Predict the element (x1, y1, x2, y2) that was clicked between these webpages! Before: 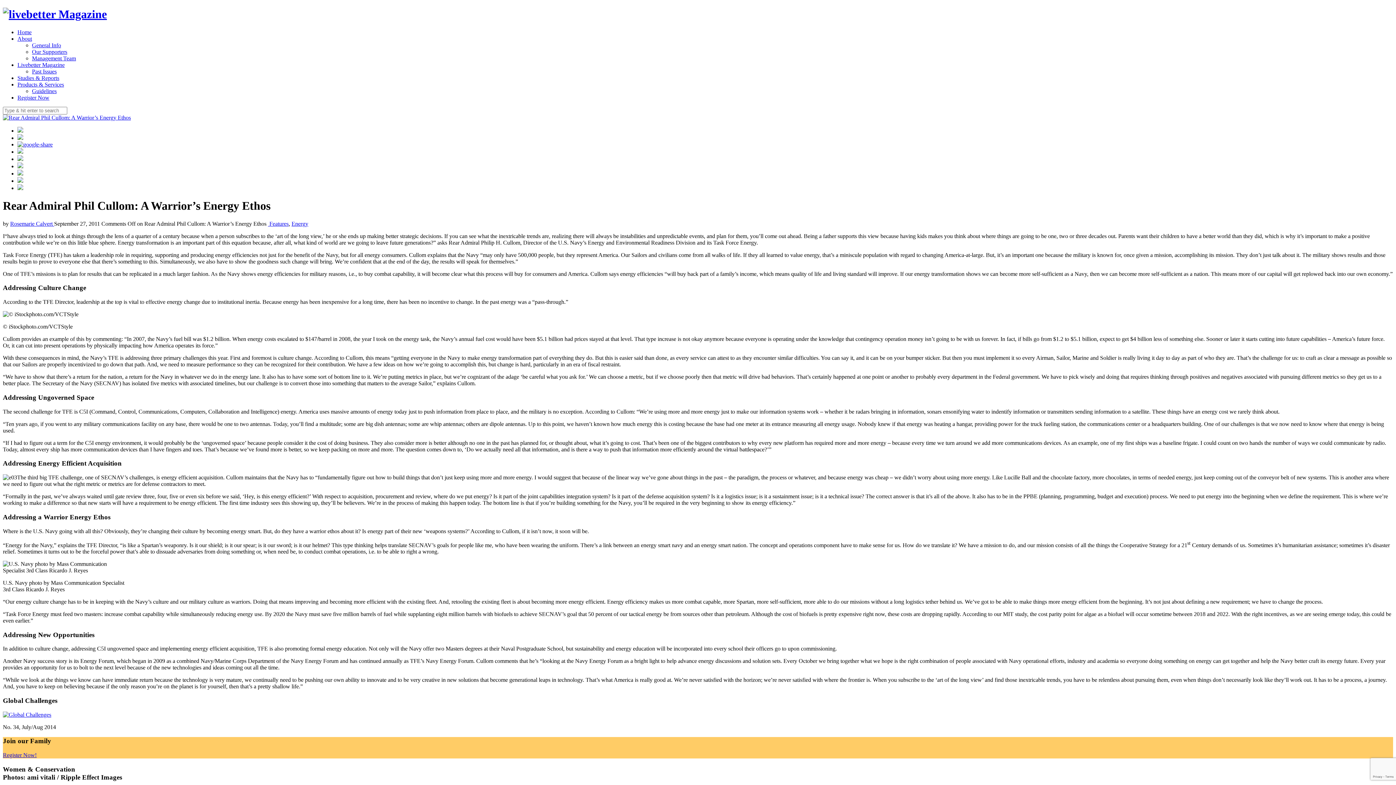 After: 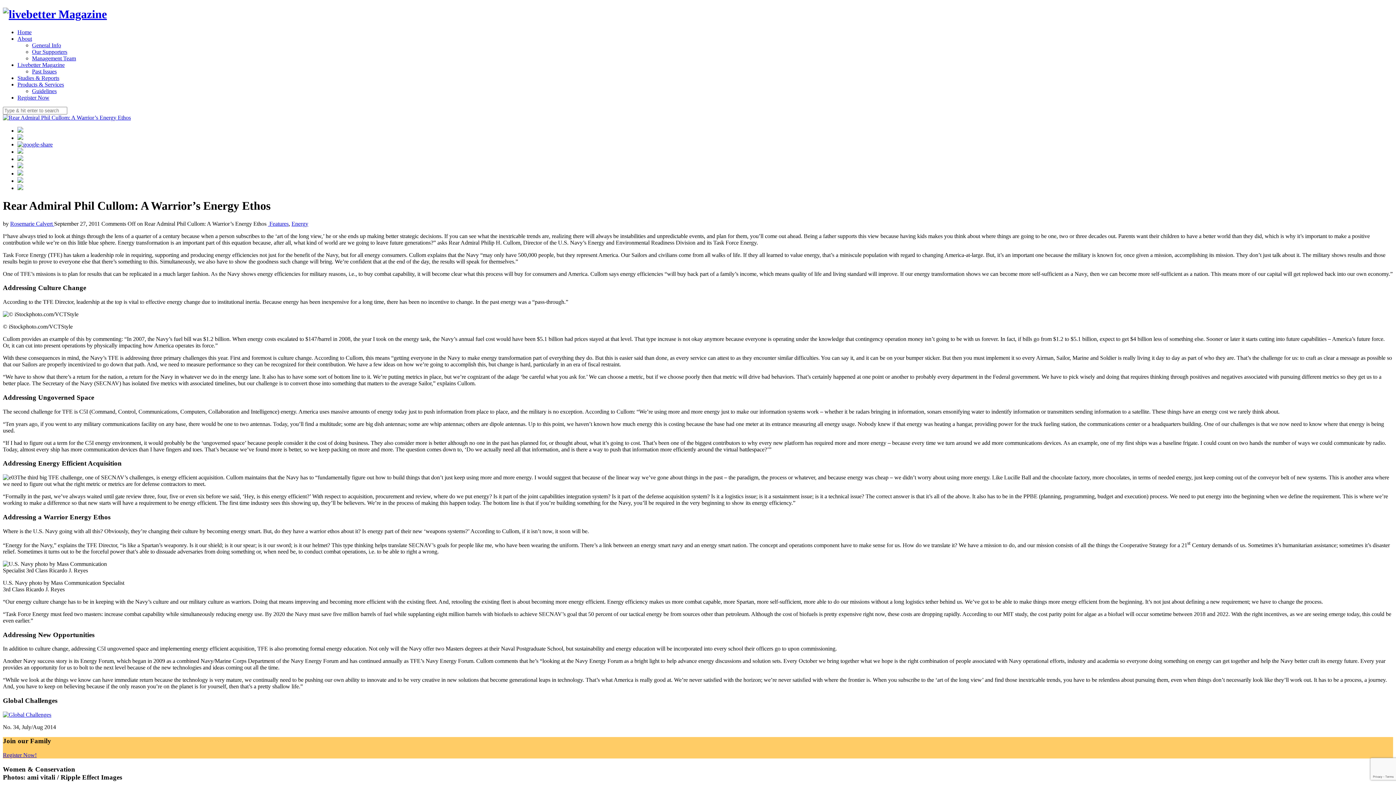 Action: bbox: (17, 177, 23, 183)